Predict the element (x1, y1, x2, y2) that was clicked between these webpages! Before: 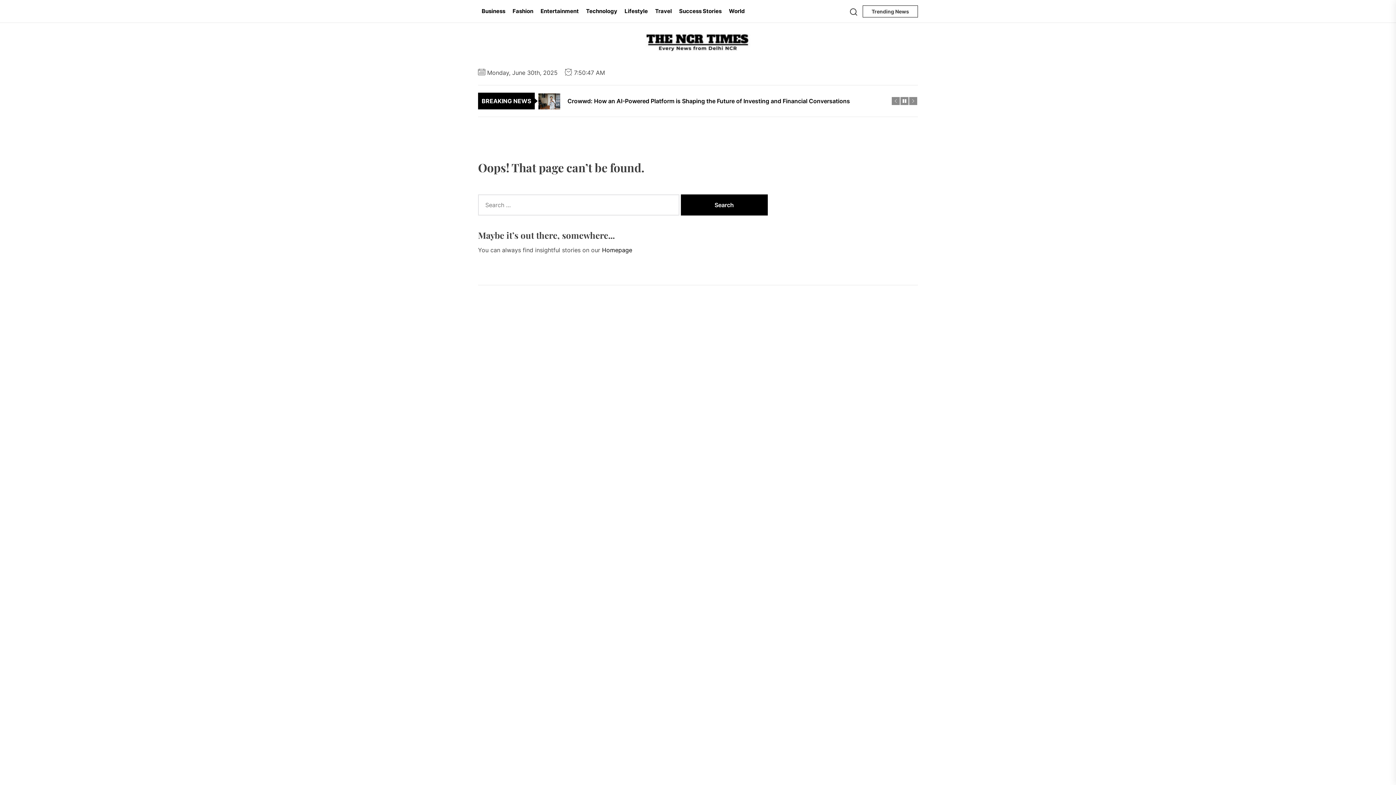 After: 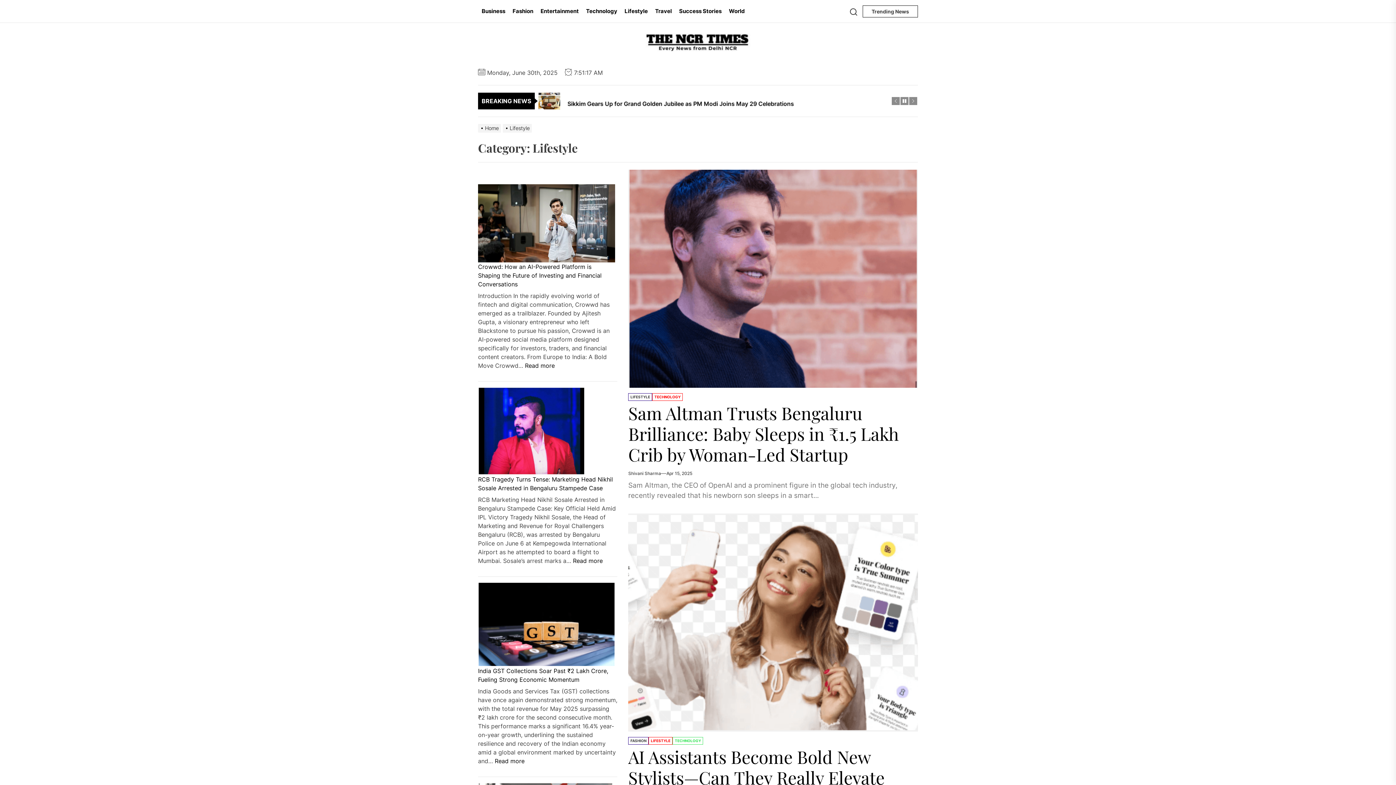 Action: label: Lifestyle bbox: (621, 0, 651, 22)